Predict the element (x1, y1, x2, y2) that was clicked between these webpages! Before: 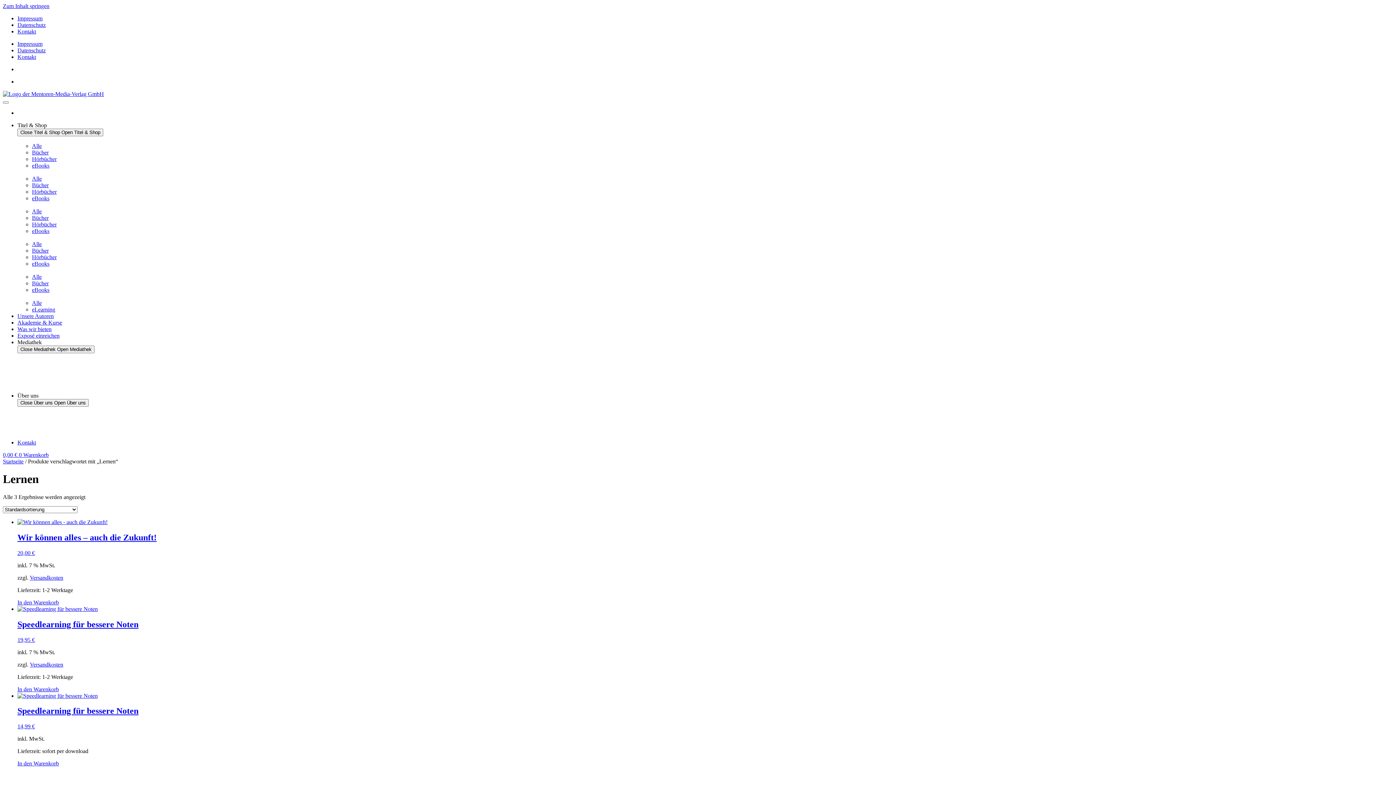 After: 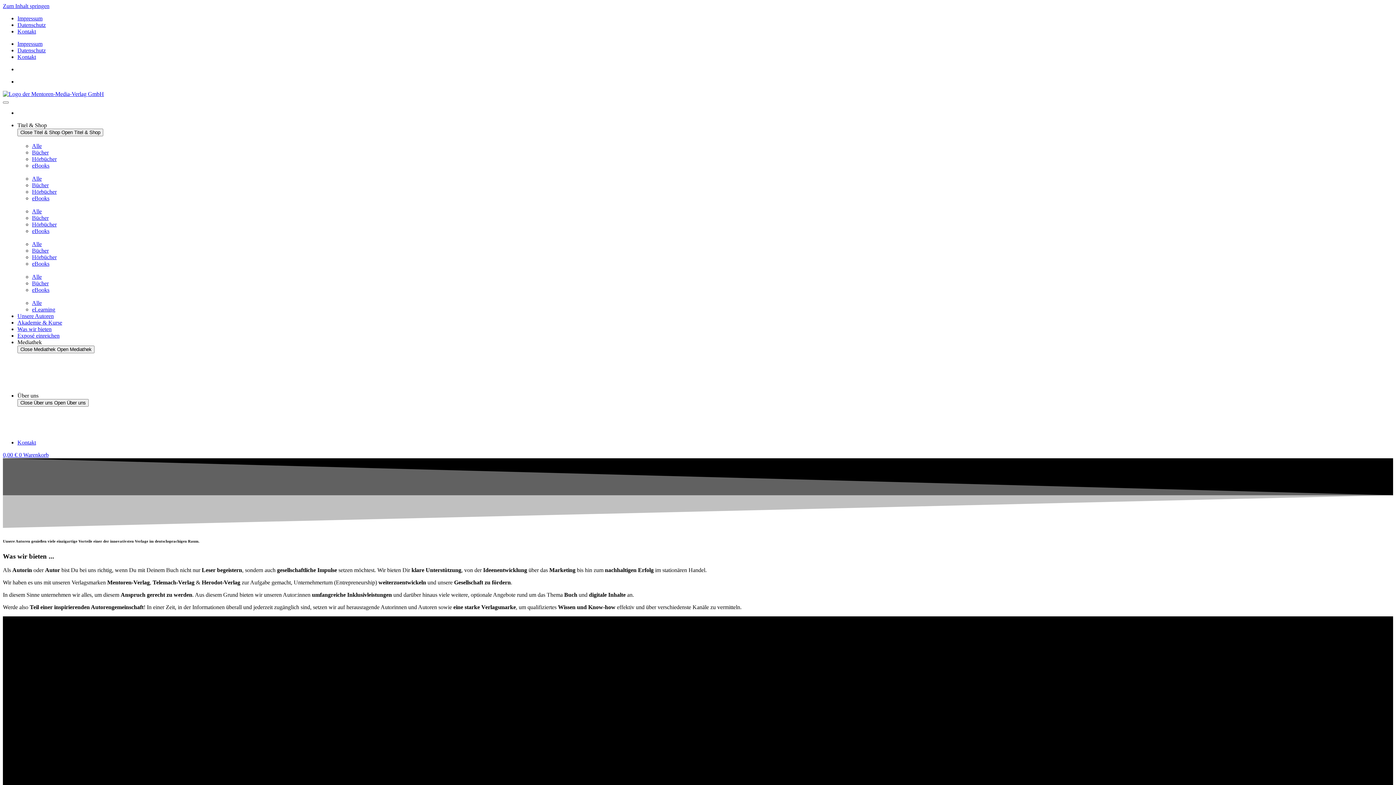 Action: label: Was wir bieten bbox: (17, 326, 51, 332)